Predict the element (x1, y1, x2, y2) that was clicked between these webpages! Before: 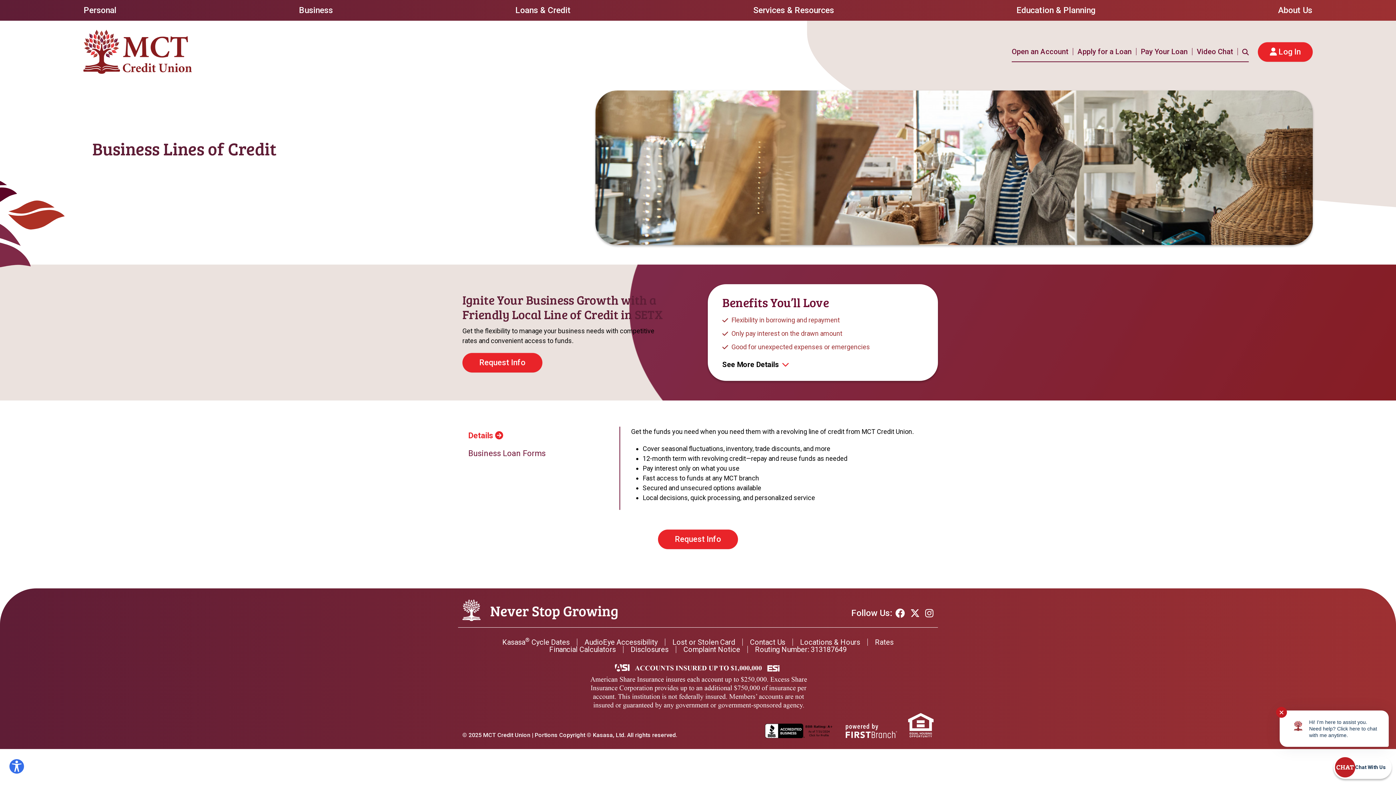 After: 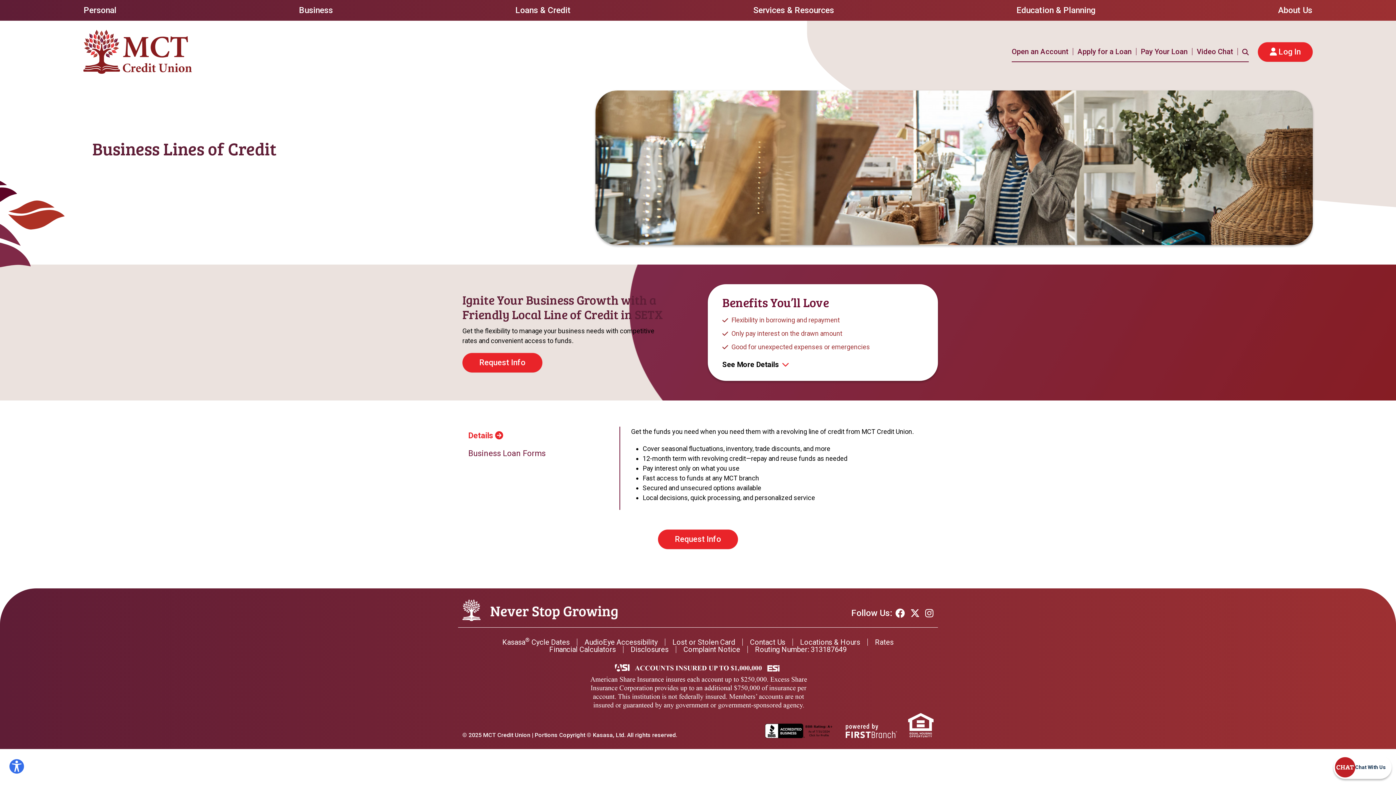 Action: bbox: (1276, 707, 1287, 718) label: Close notification